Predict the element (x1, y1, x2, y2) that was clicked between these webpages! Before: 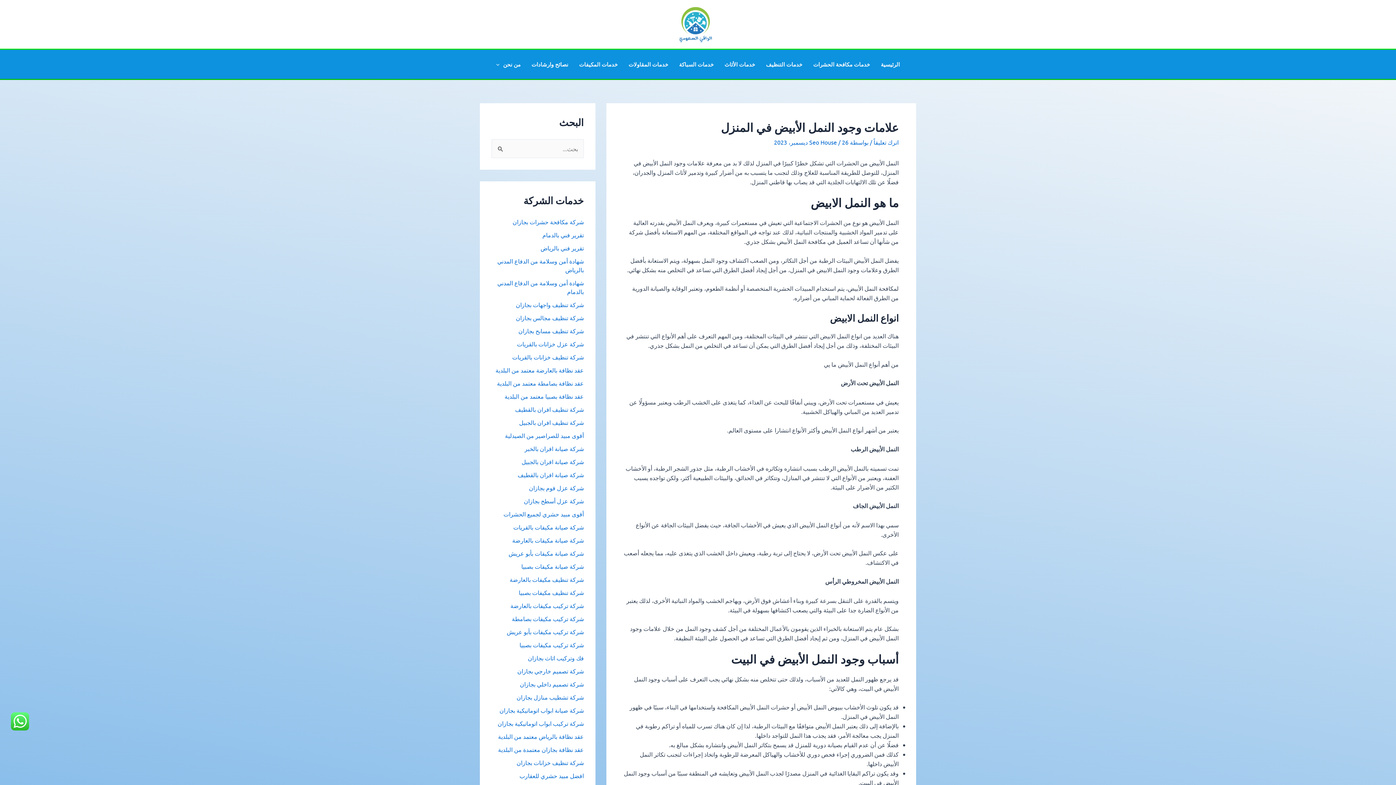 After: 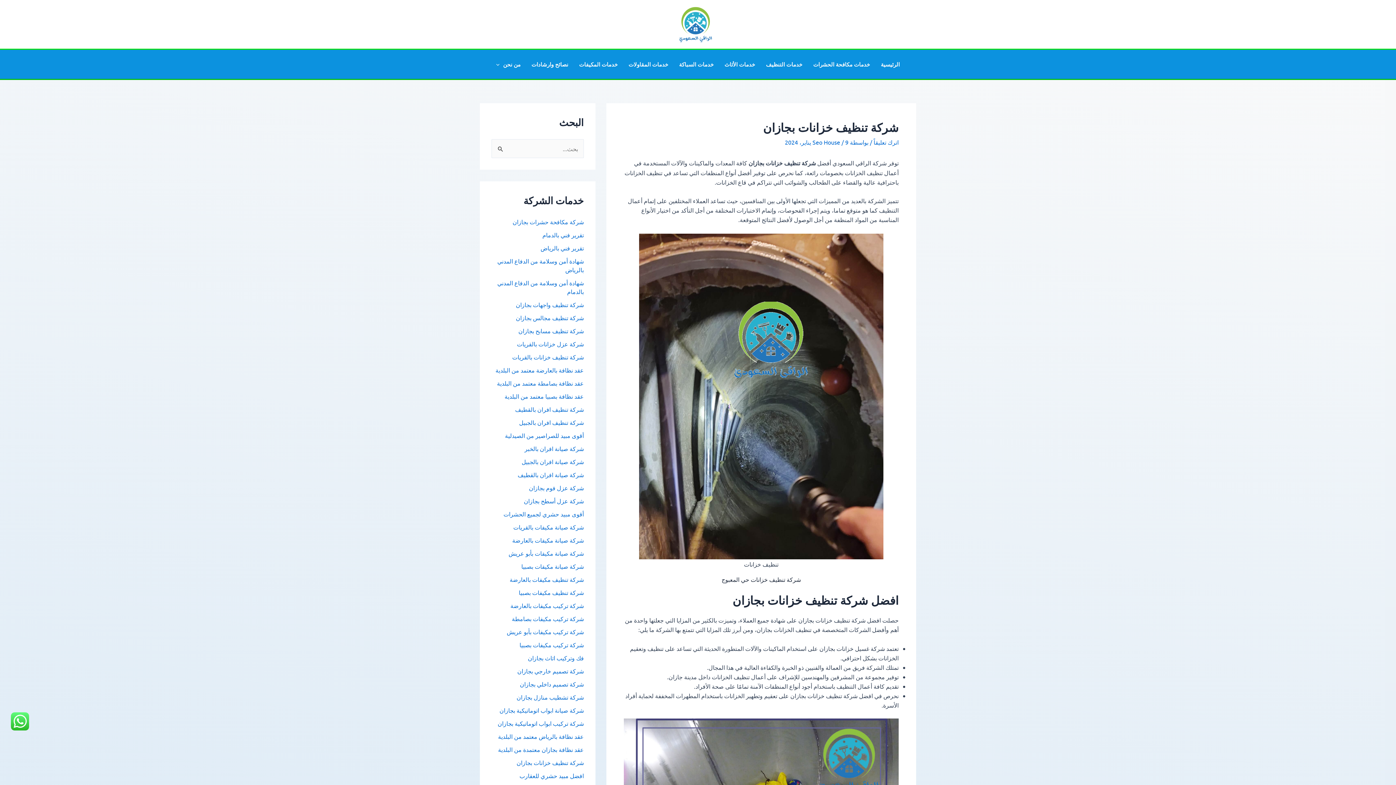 Action: bbox: (516, 759, 584, 766) label: شركة تنظيف خزانات بجازان